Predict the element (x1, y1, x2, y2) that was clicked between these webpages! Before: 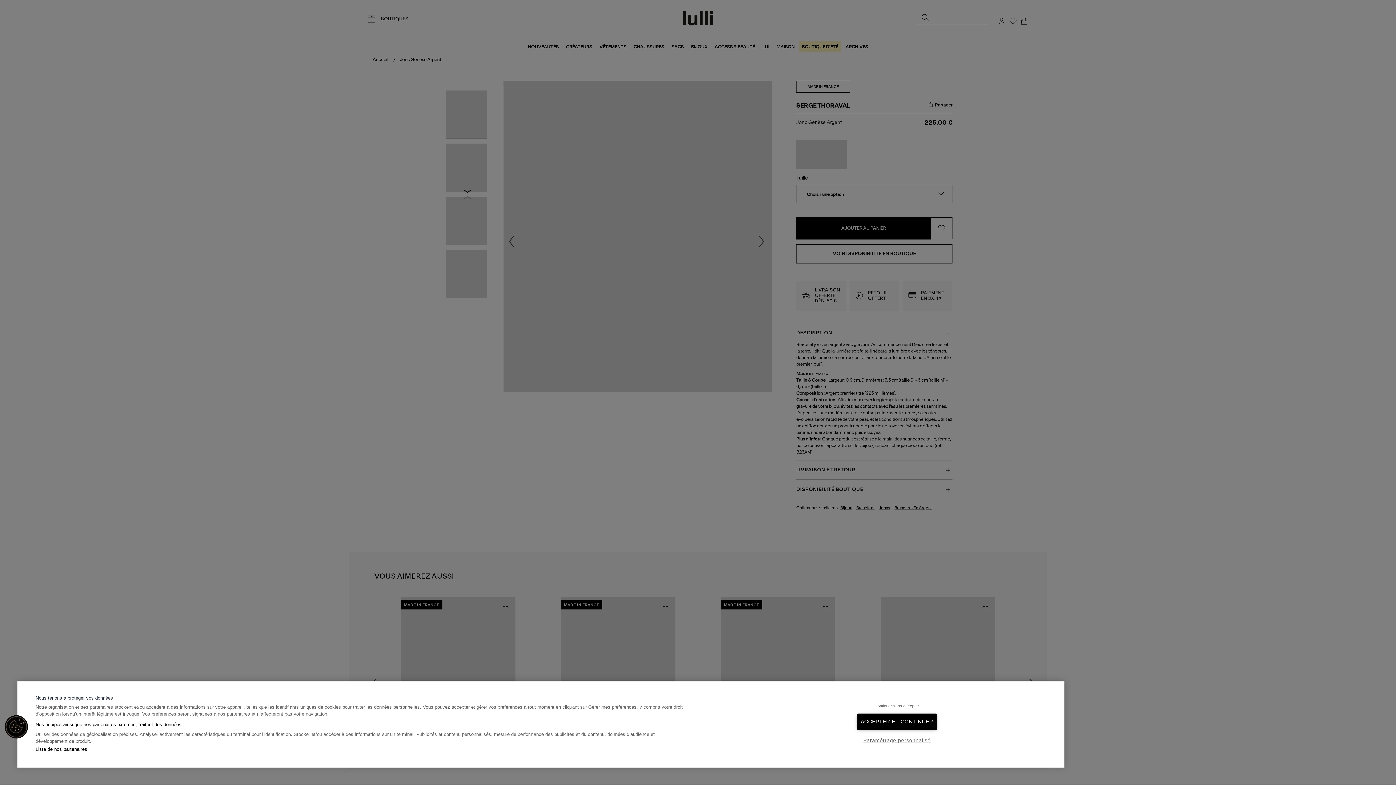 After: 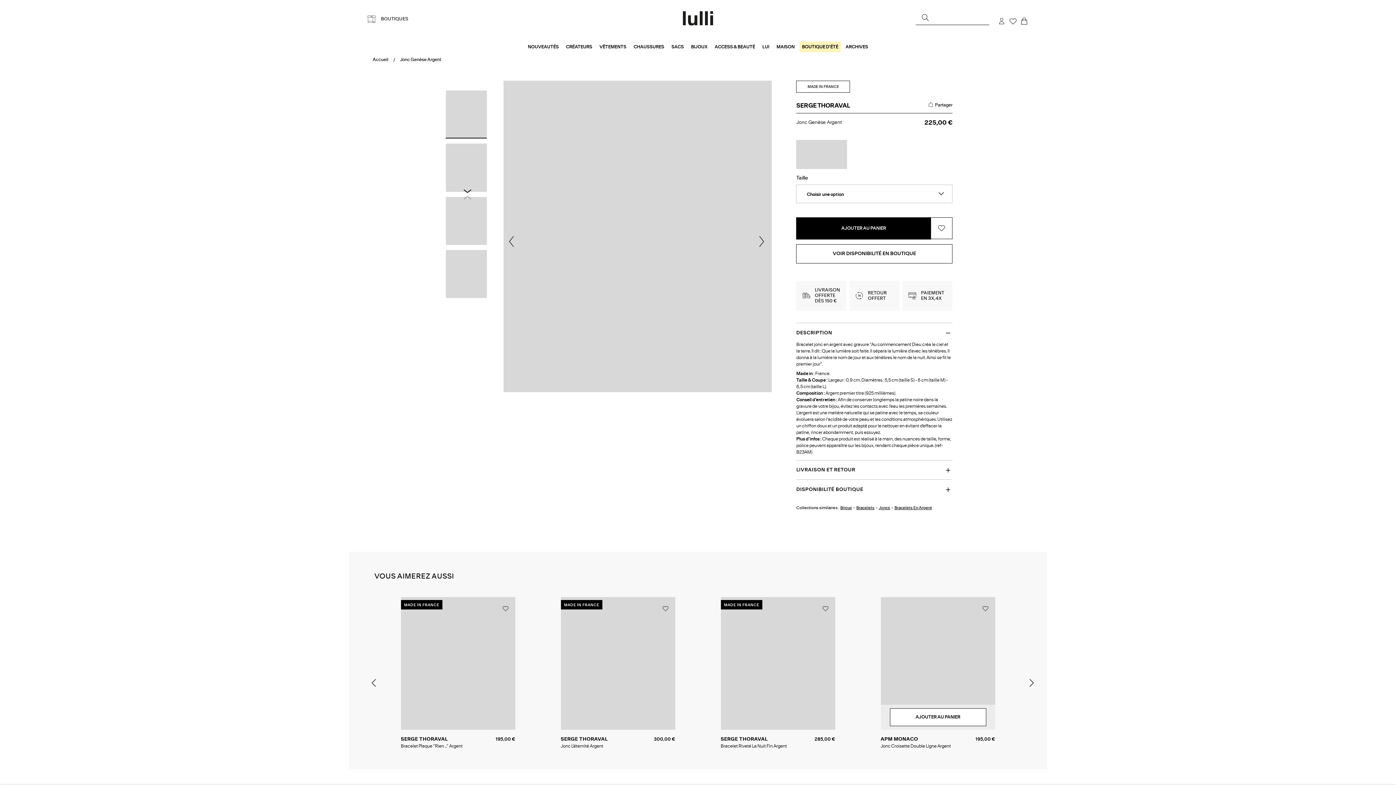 Action: label: ACCEPTER ET CONTINUER bbox: (856, 713, 937, 730)